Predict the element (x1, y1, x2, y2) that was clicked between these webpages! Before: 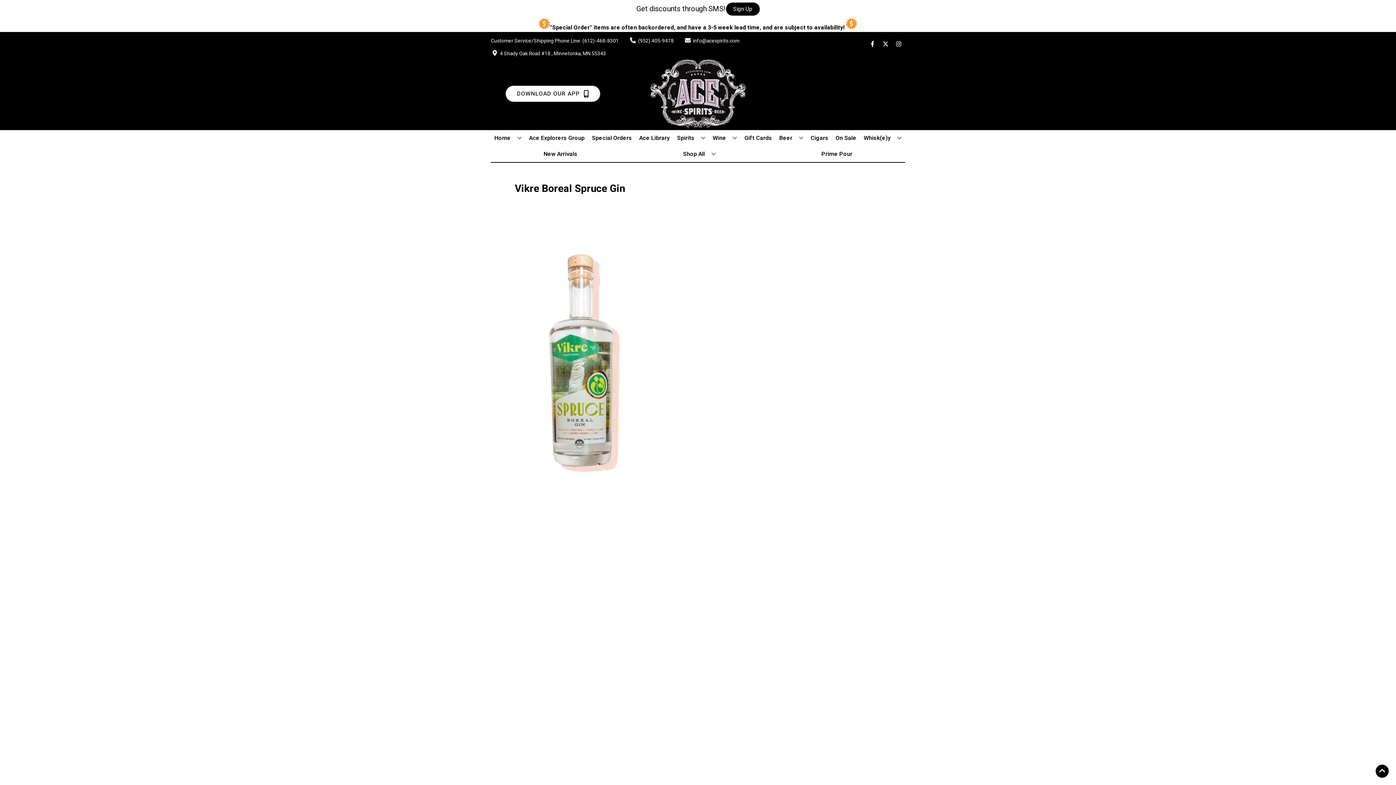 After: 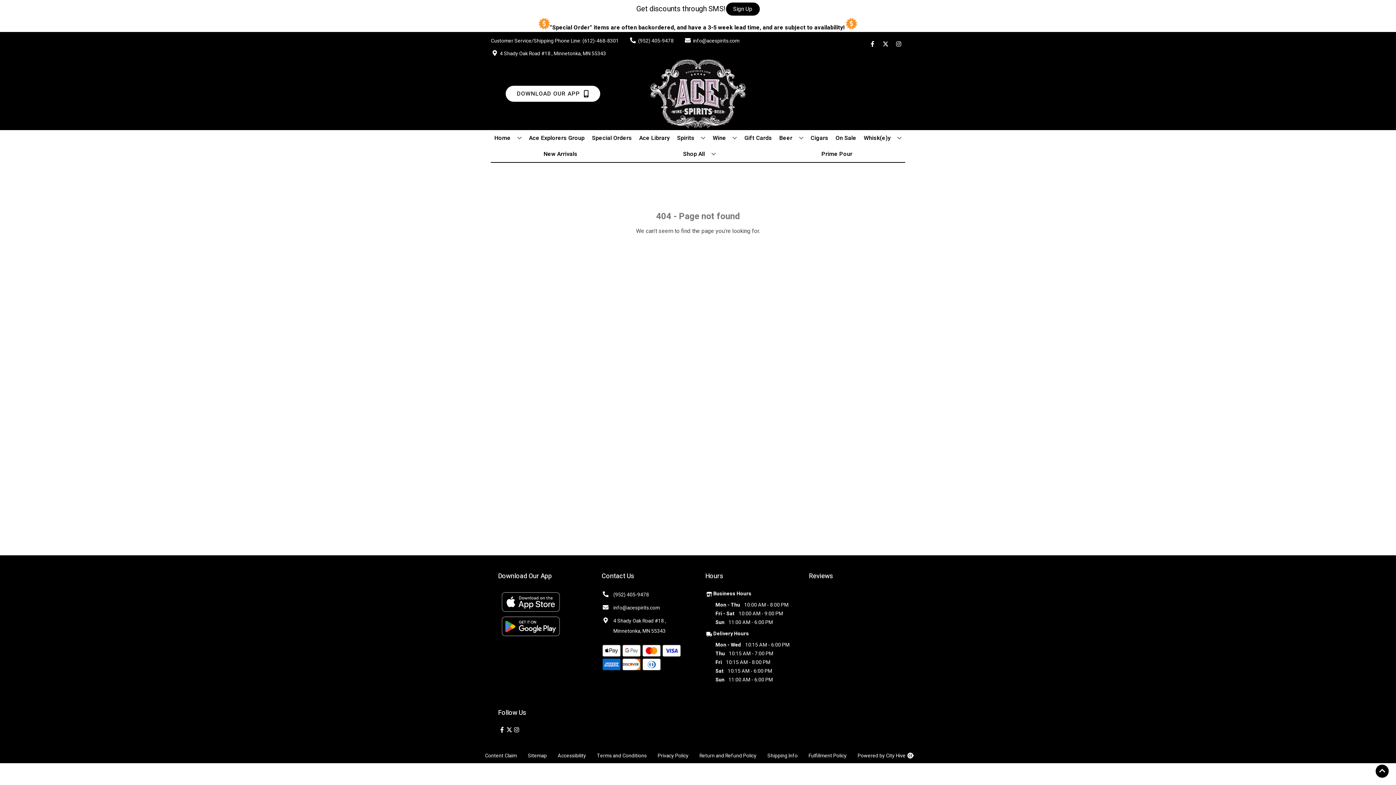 Action: label: Gift Cards bbox: (741, 130, 775, 146)